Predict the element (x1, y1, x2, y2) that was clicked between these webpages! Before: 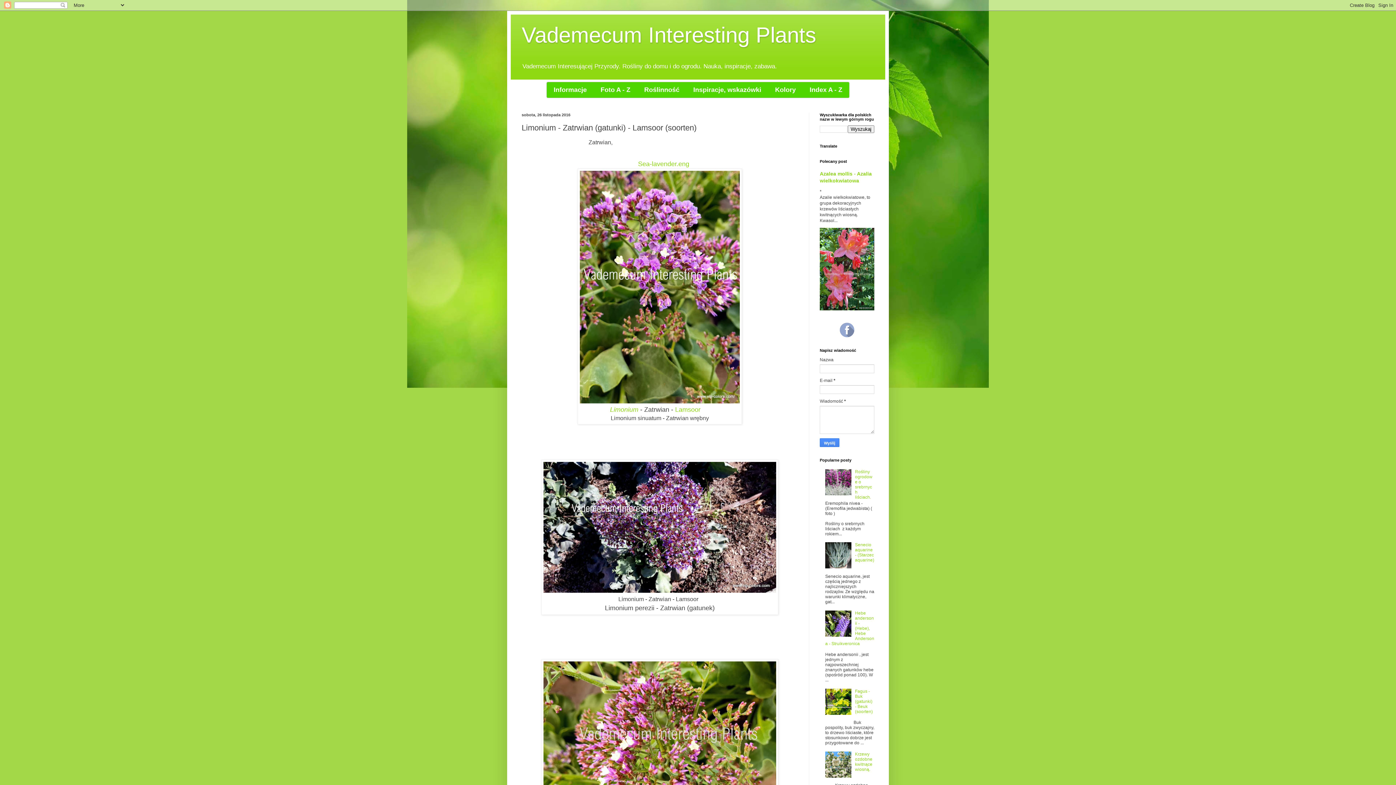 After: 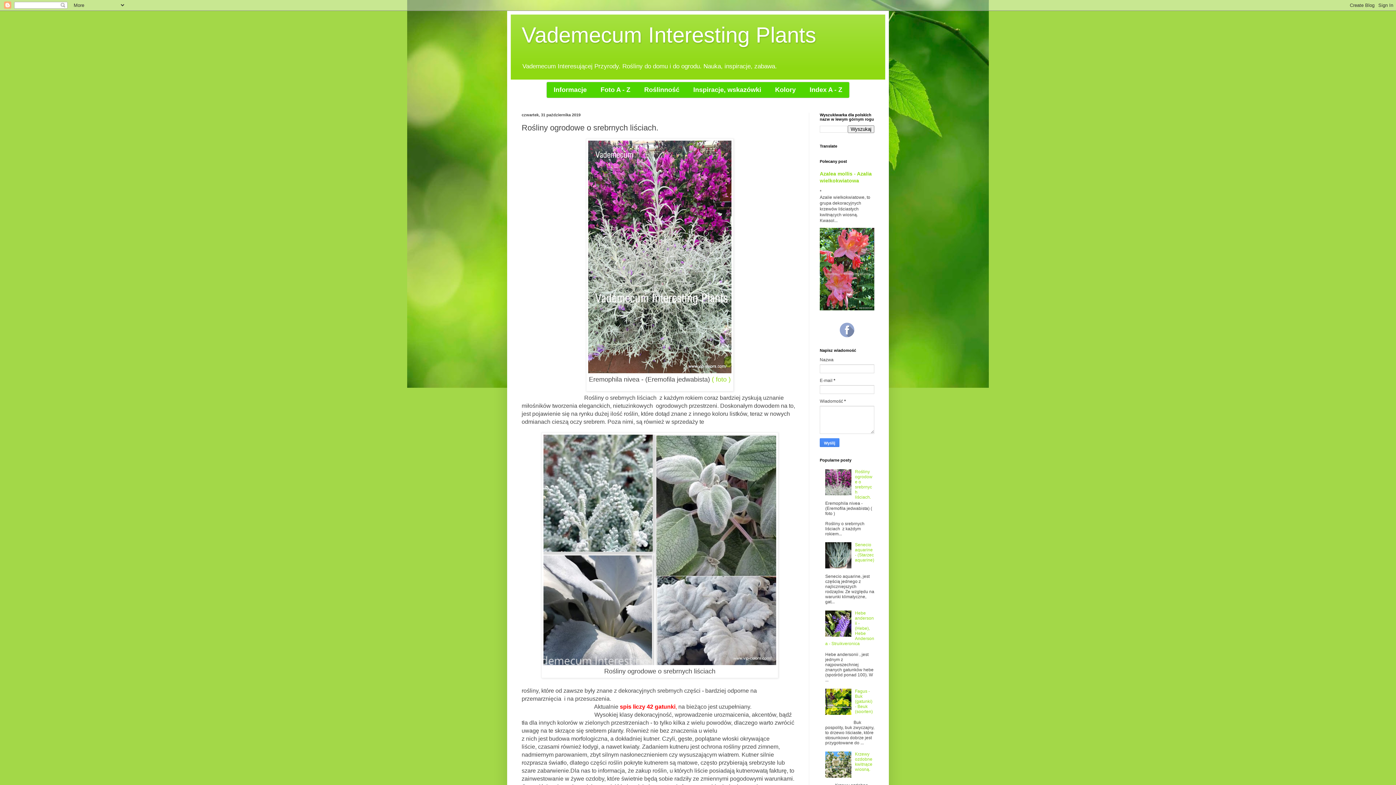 Action: label: Rośliny ogrodowe o srebrnych liściach. bbox: (855, 469, 872, 500)